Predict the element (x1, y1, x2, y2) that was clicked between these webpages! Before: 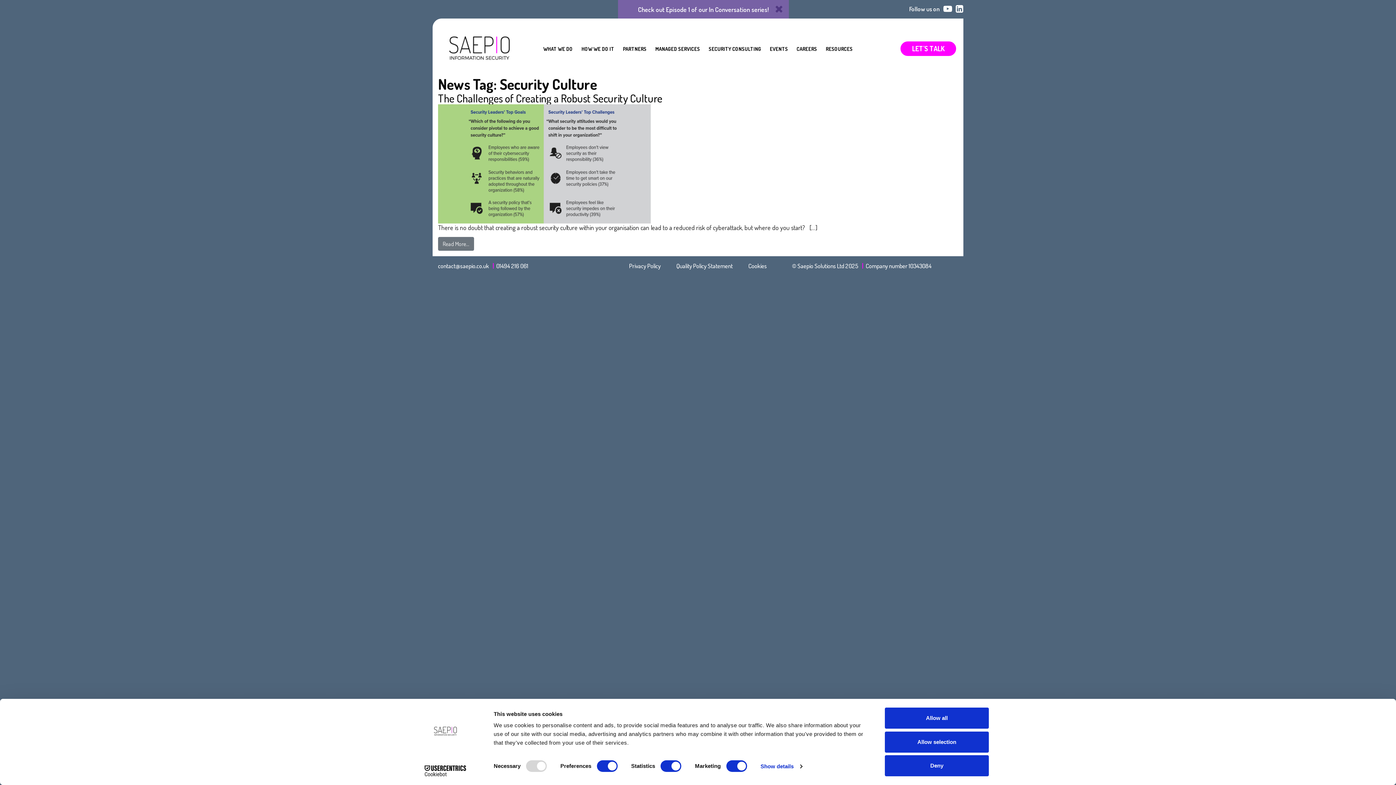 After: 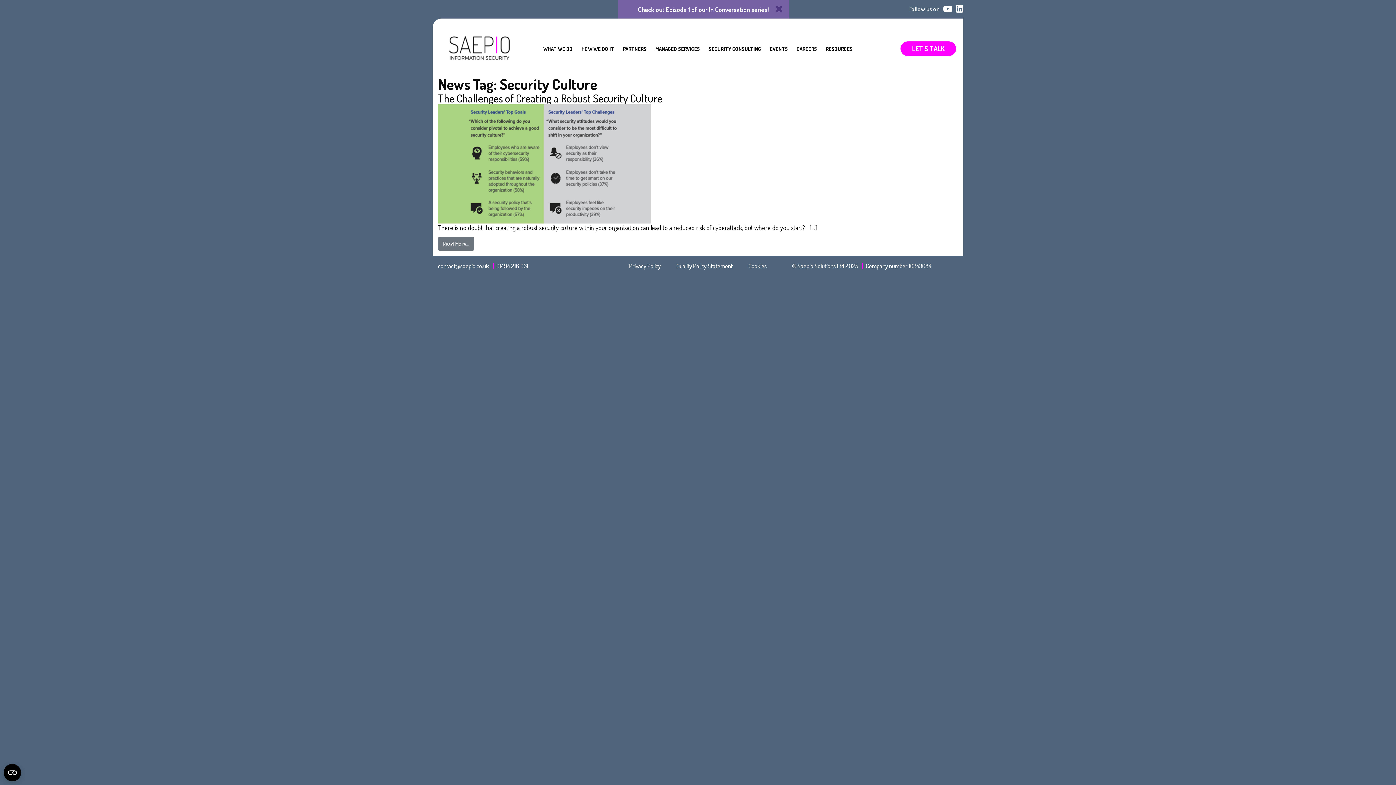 Action: bbox: (885, 755, 989, 776) label: Deny